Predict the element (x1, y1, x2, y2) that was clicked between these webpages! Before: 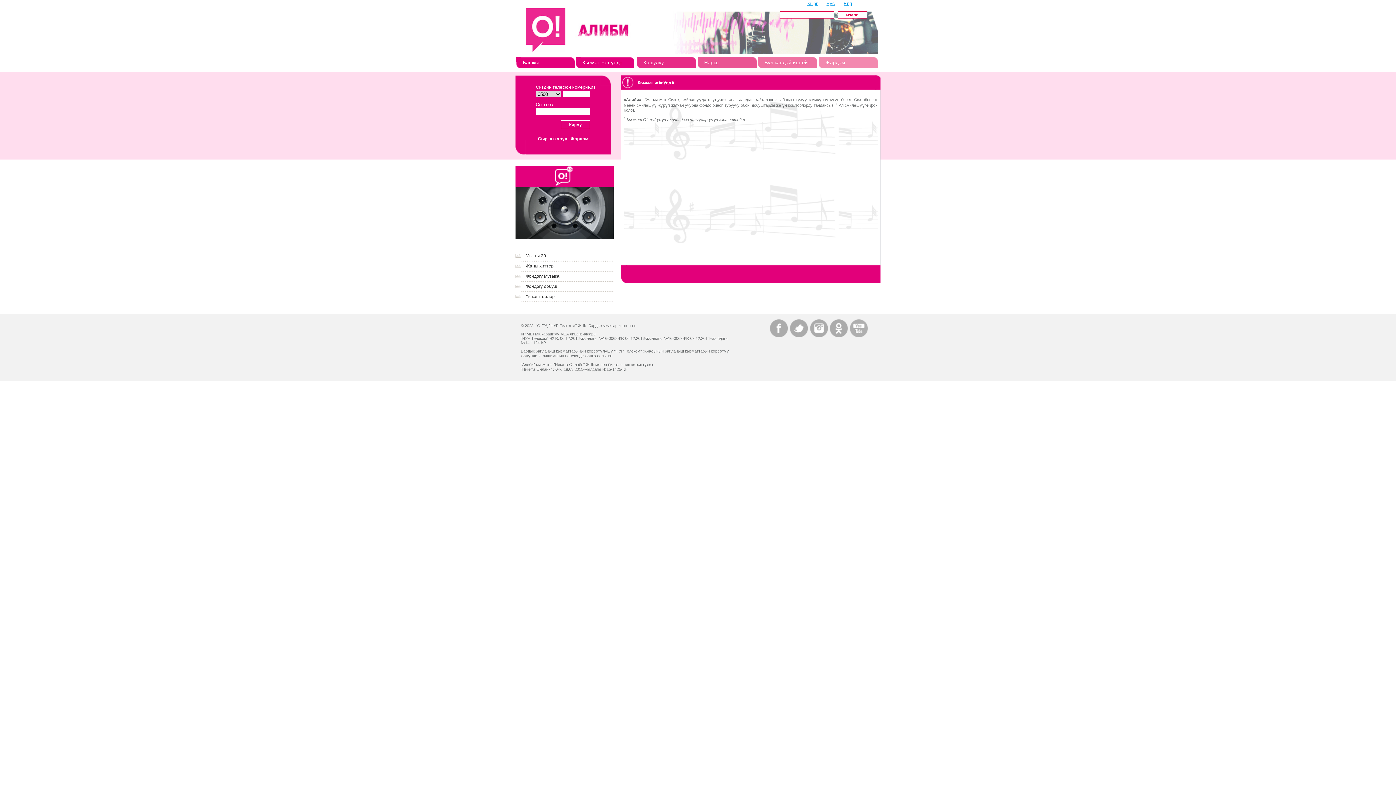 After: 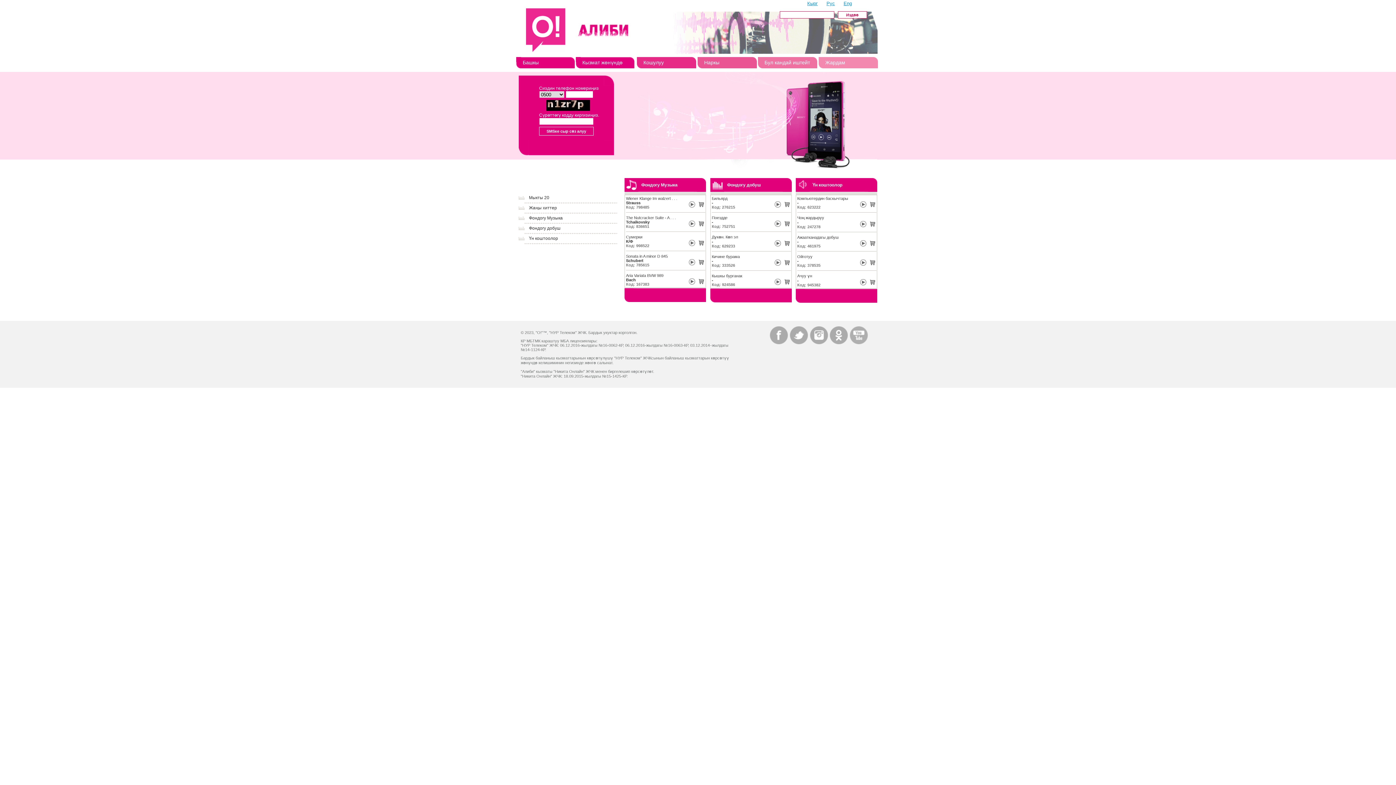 Action: label: Сыр сөз алуу bbox: (538, 136, 567, 141)